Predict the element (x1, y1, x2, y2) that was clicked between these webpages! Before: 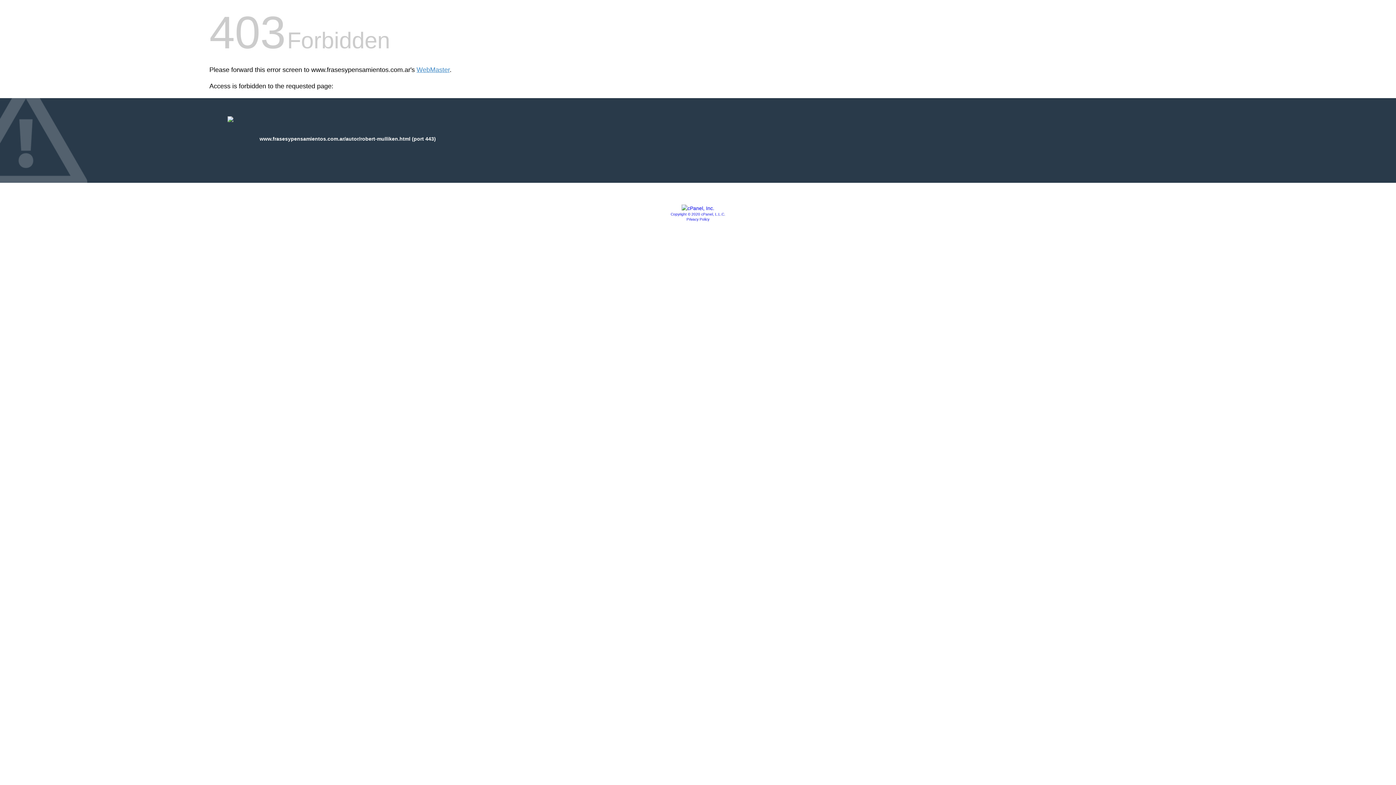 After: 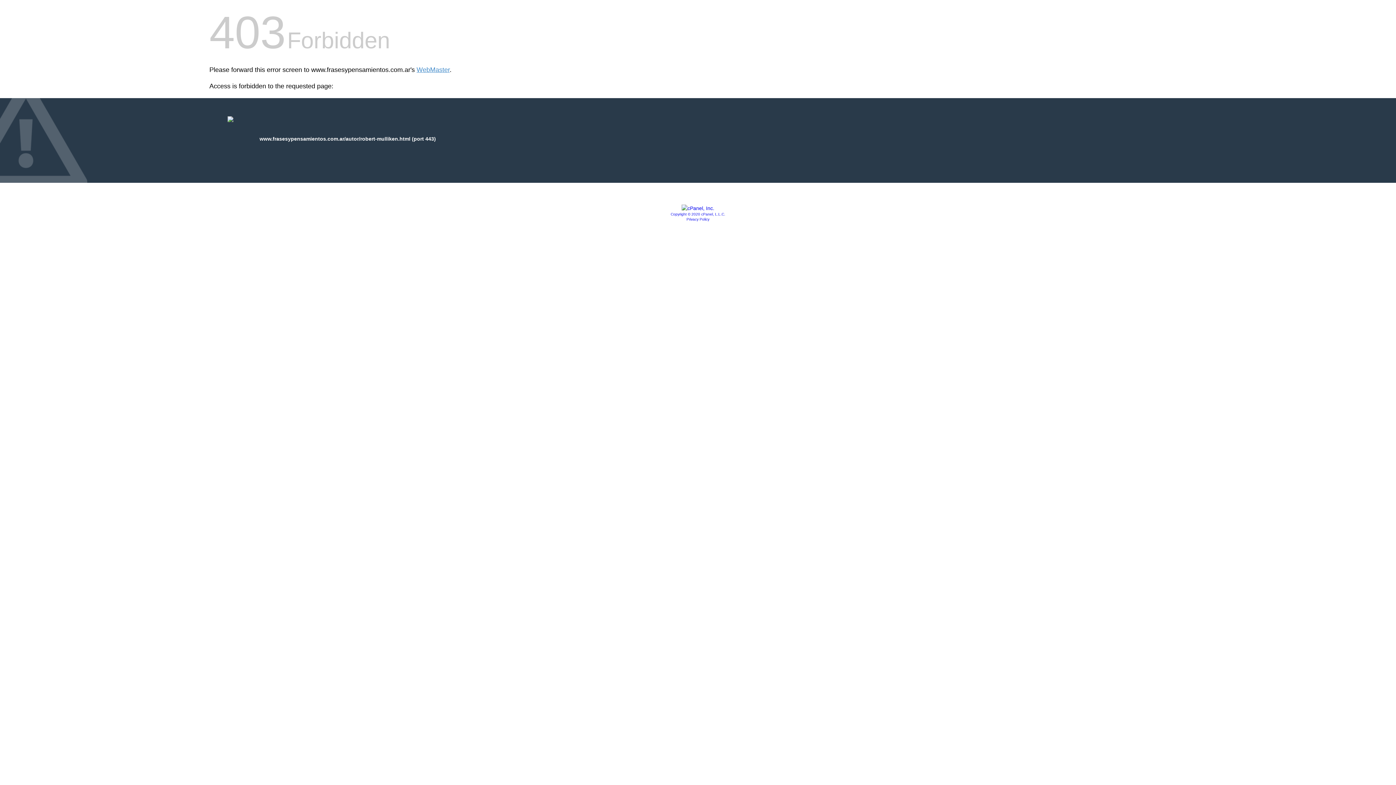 Action: bbox: (681, 205, 714, 211)